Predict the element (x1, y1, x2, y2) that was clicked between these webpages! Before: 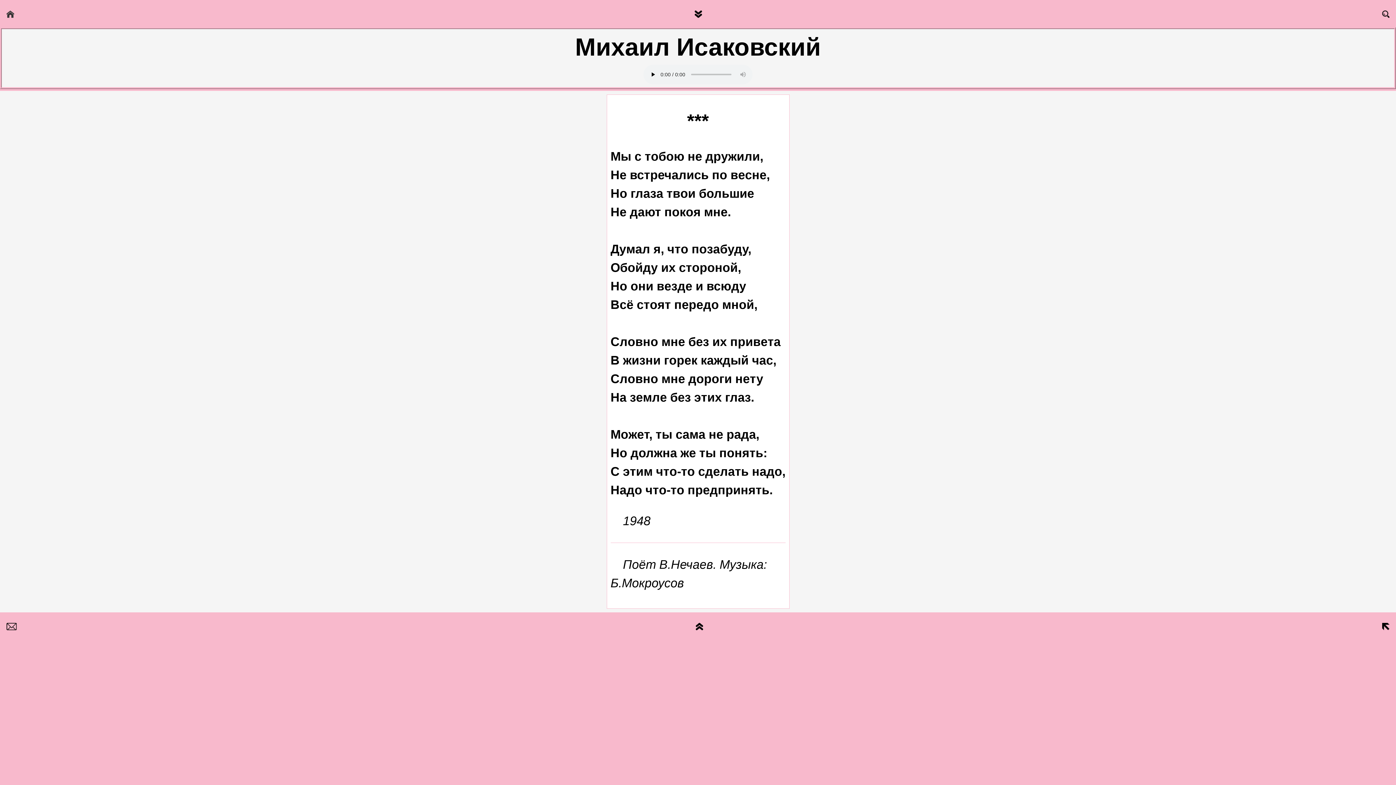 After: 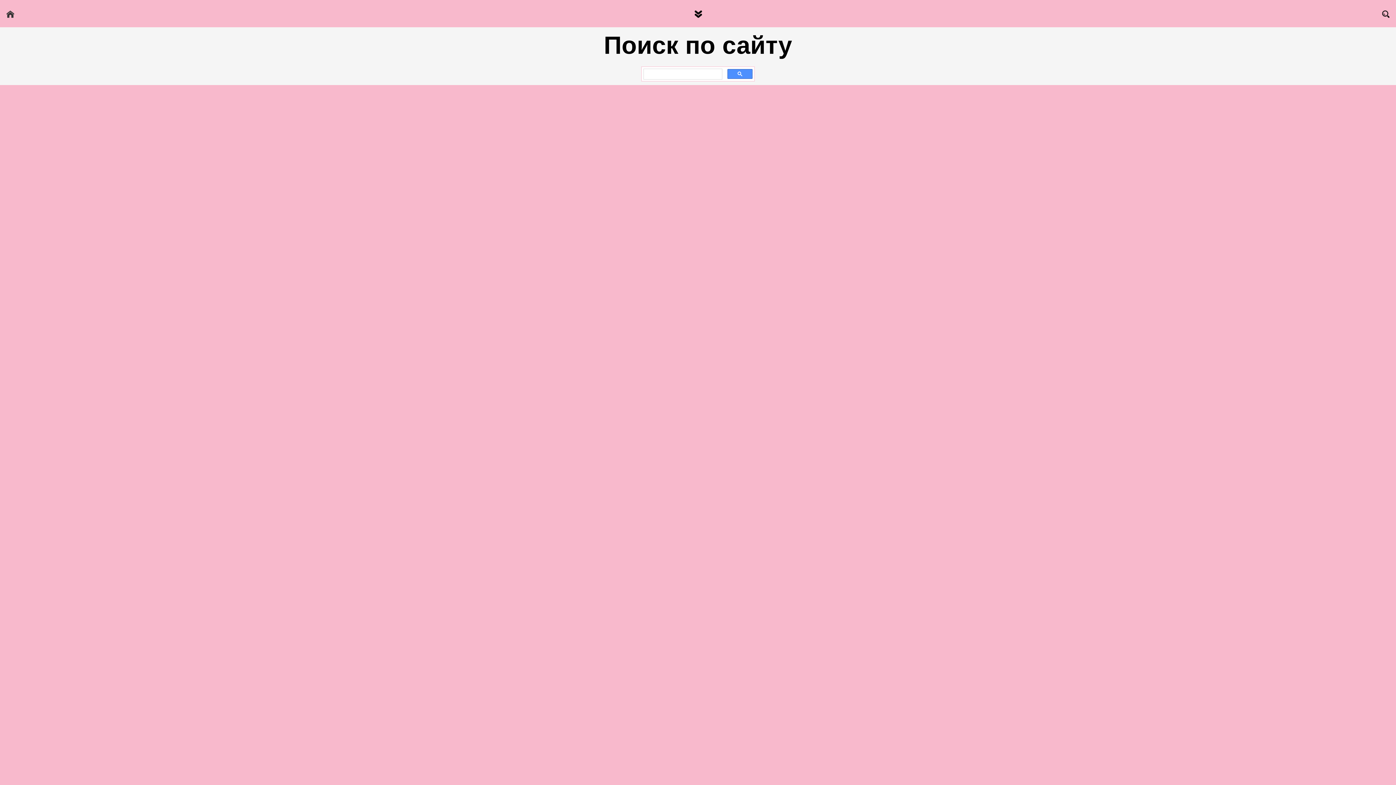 Action: bbox: (1381, 5, 1390, 21)